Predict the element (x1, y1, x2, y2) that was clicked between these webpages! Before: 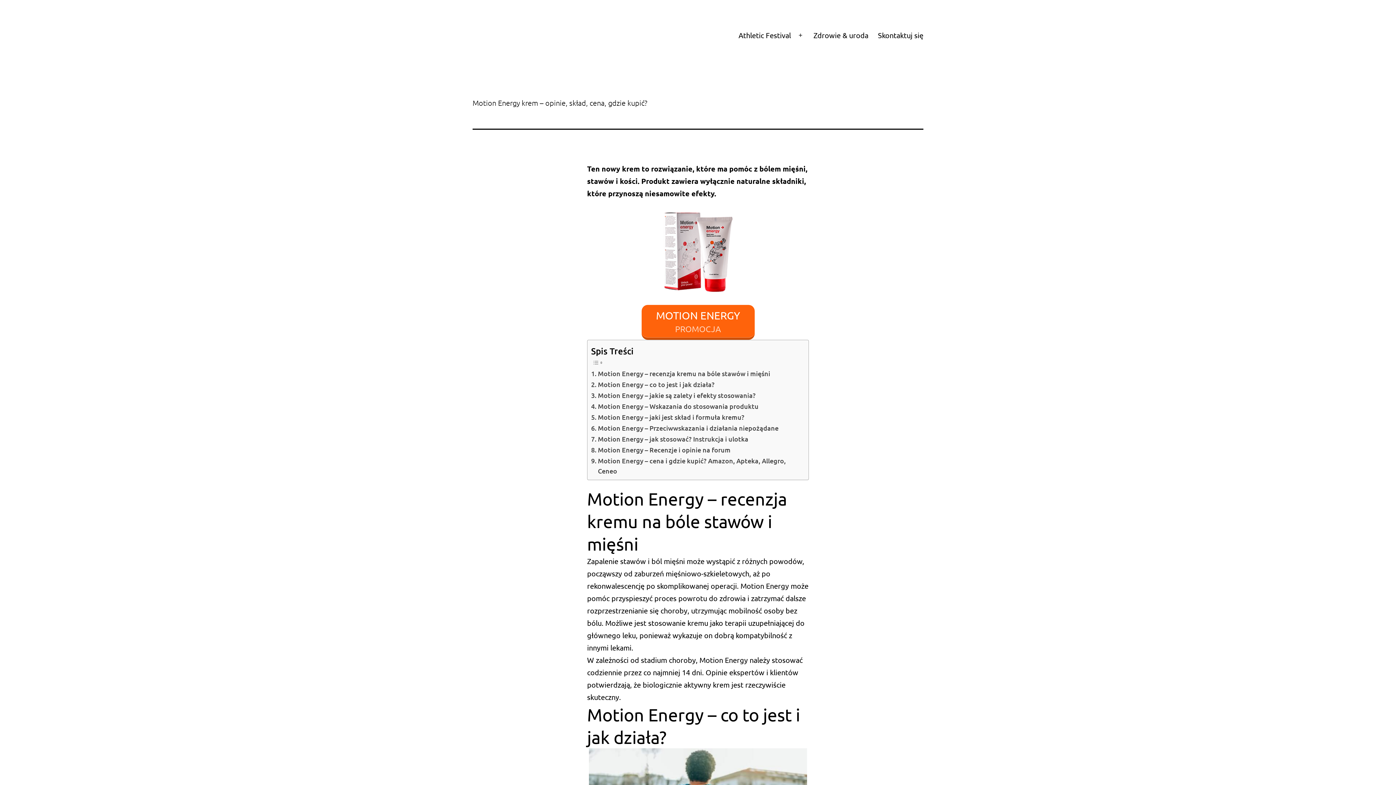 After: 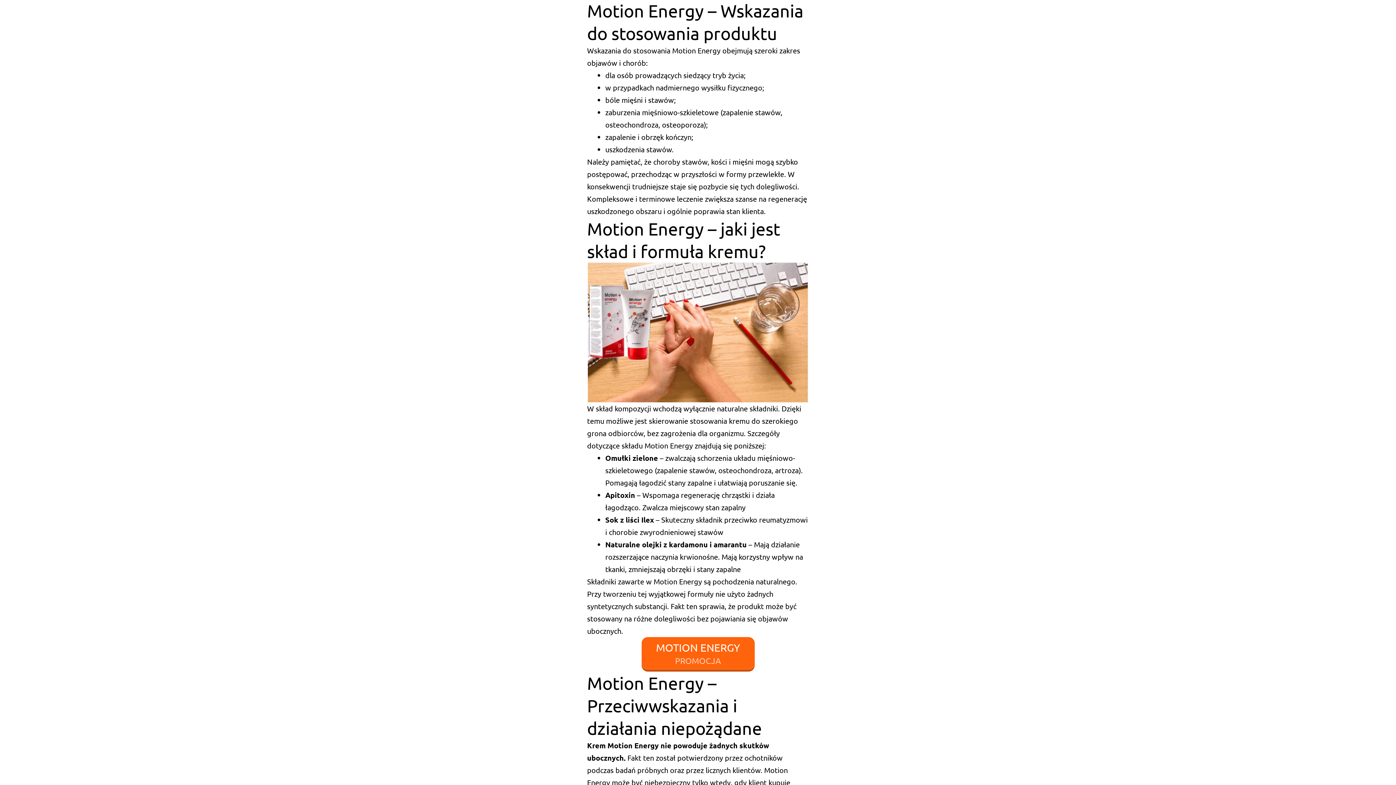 Action: bbox: (591, 401, 758, 411) label: Motion Energy – Wskazania do stosowania produktu